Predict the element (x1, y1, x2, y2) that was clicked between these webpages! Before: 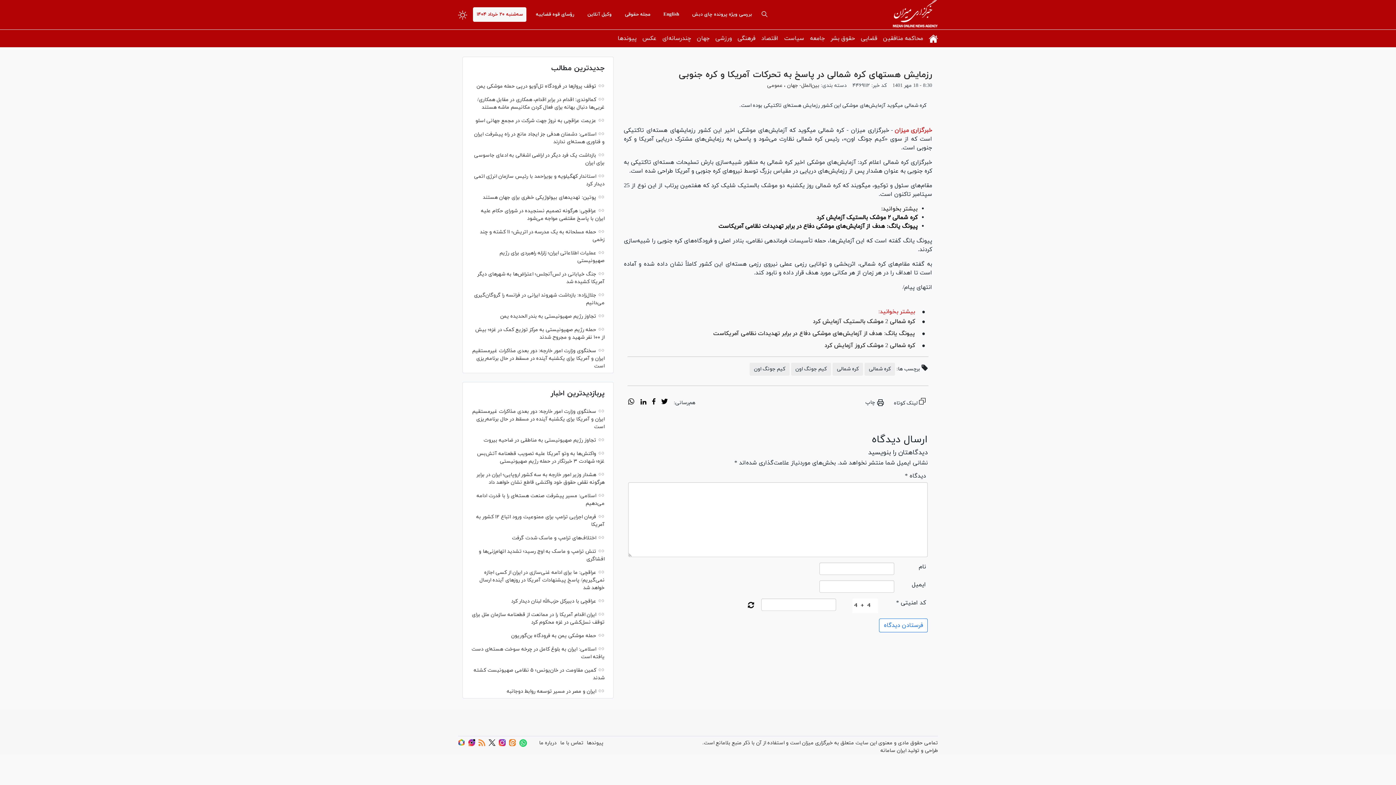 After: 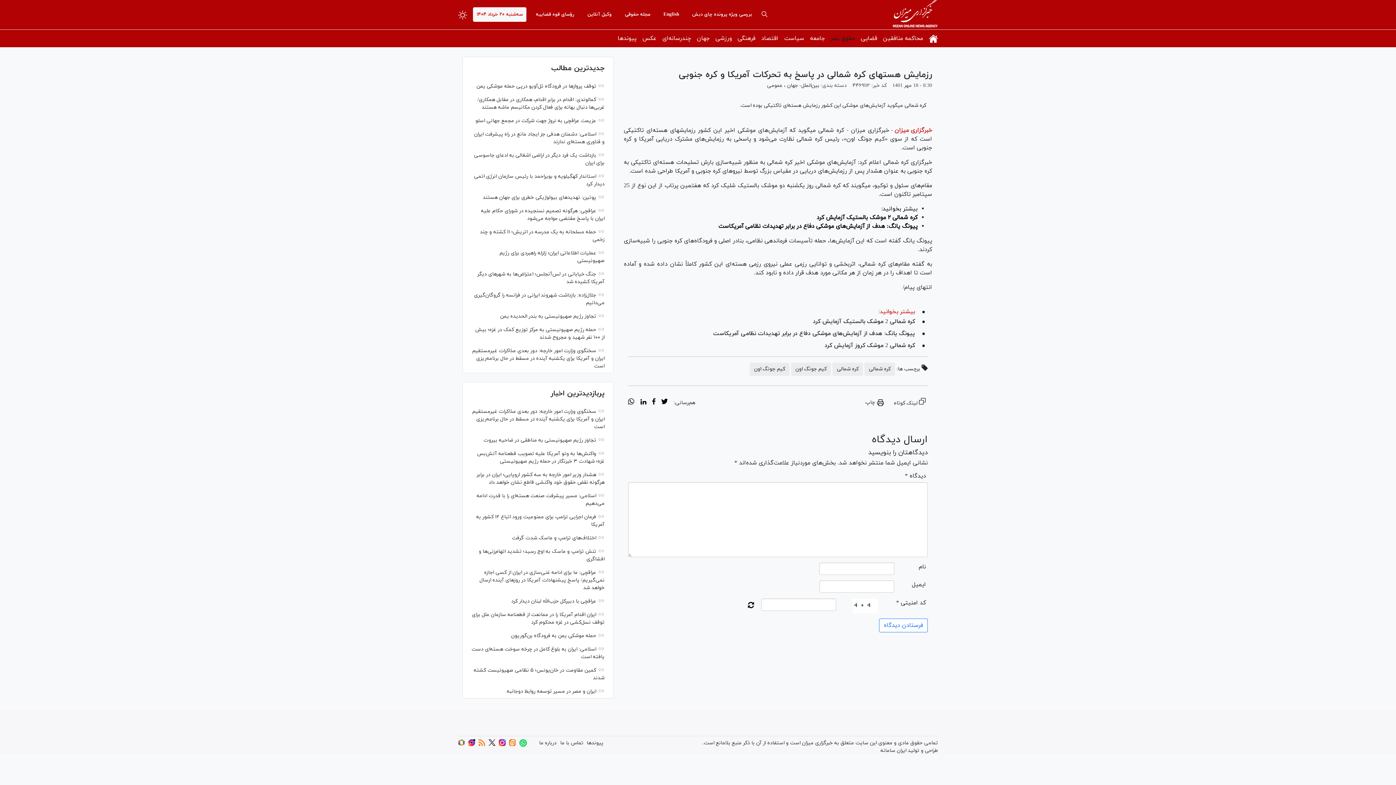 Action: bbox: (828, 29, 858, 47) label: حقوق بشر